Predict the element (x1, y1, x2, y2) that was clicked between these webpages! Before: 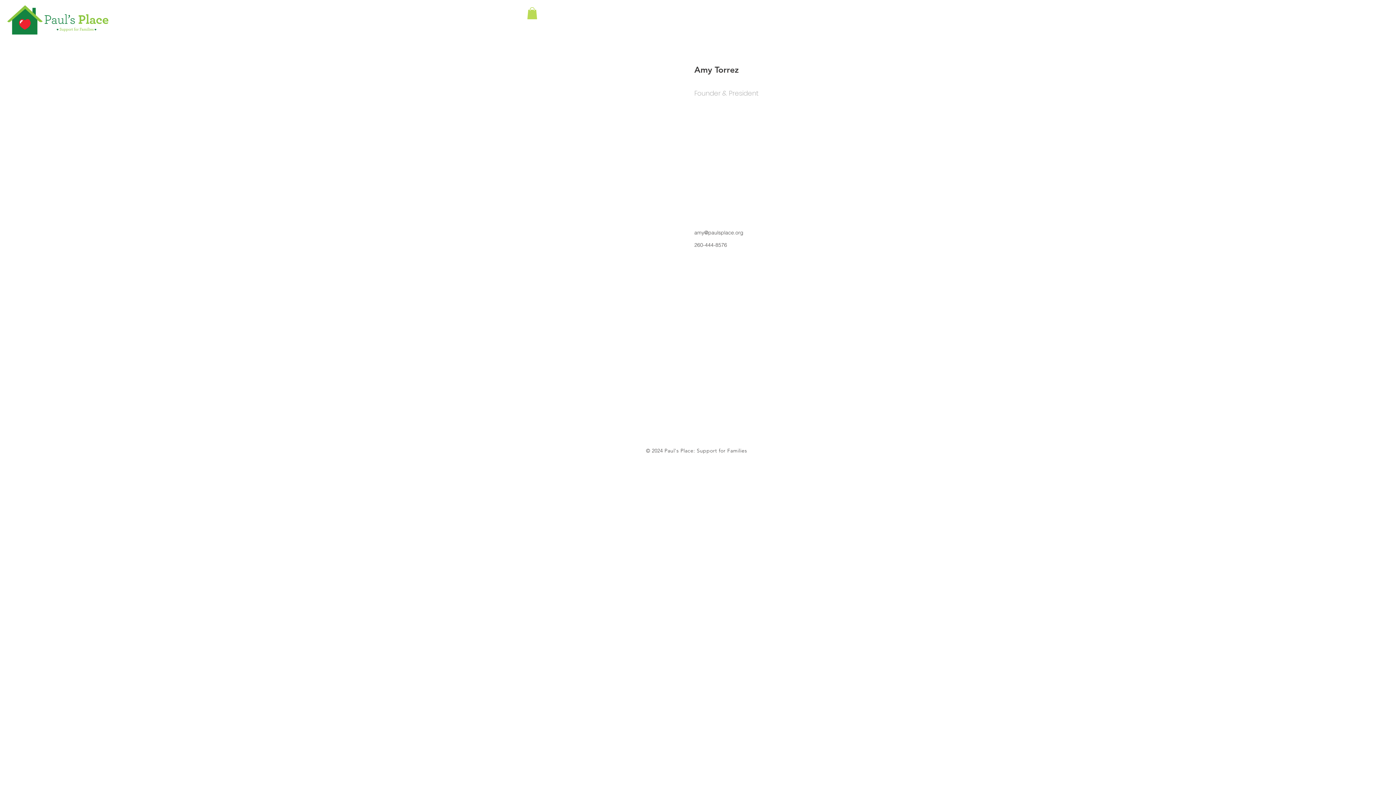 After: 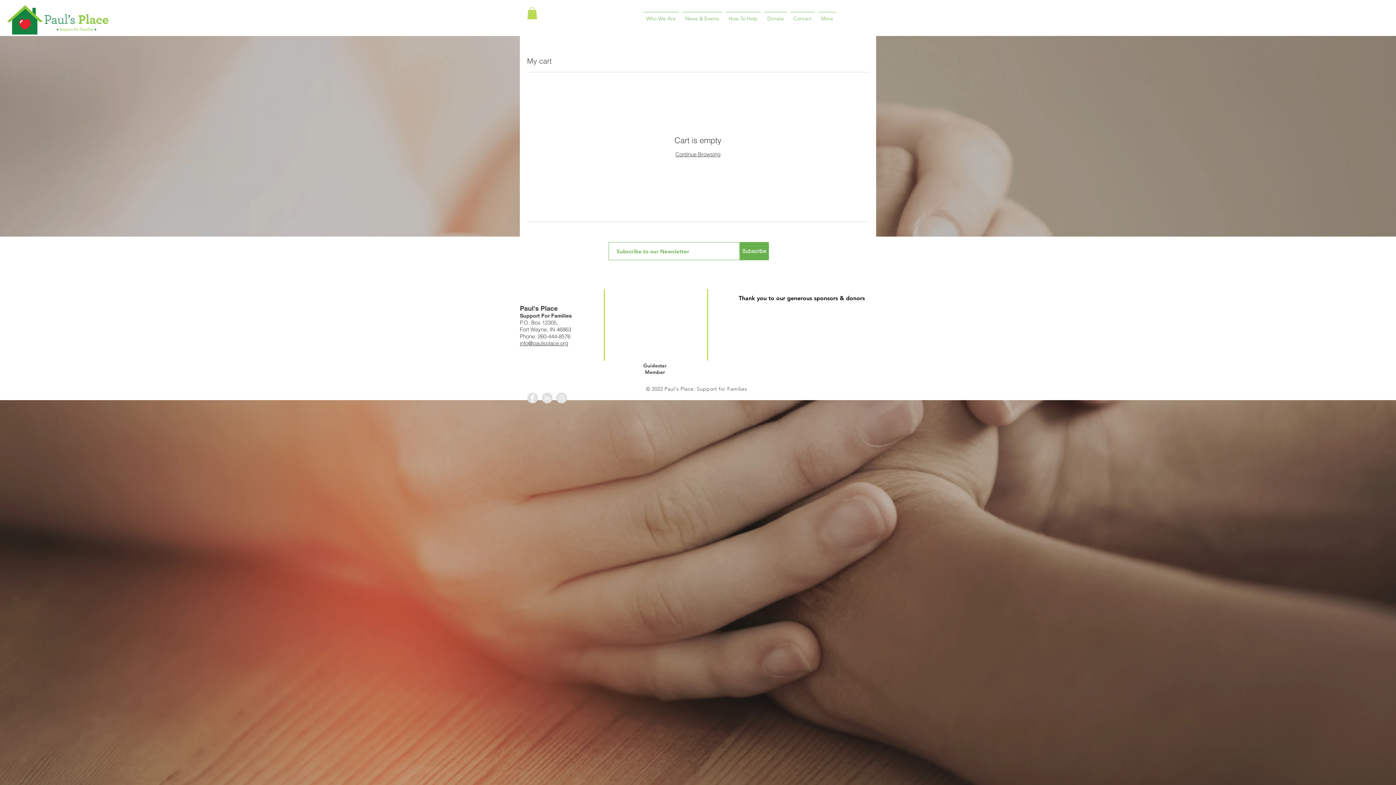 Action: bbox: (527, 7, 537, 19)